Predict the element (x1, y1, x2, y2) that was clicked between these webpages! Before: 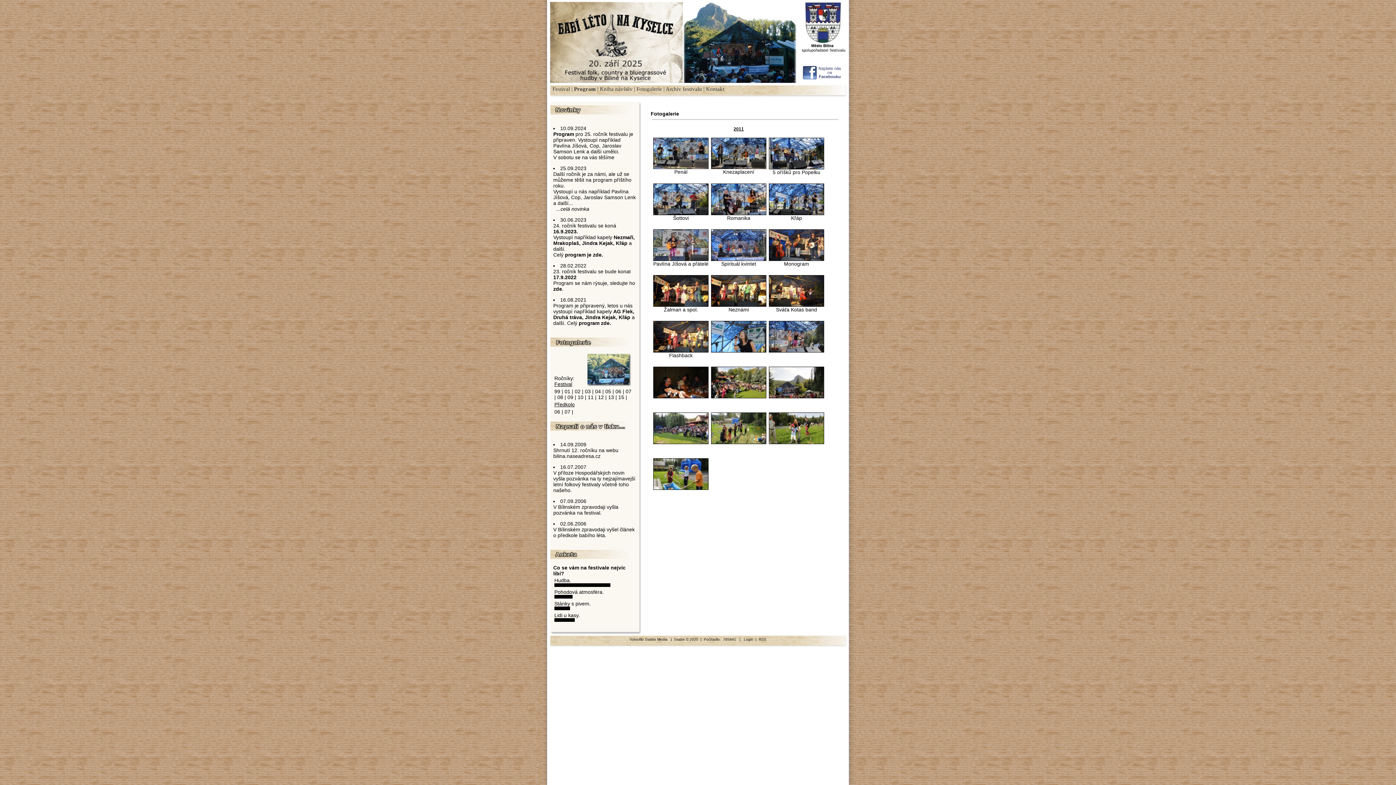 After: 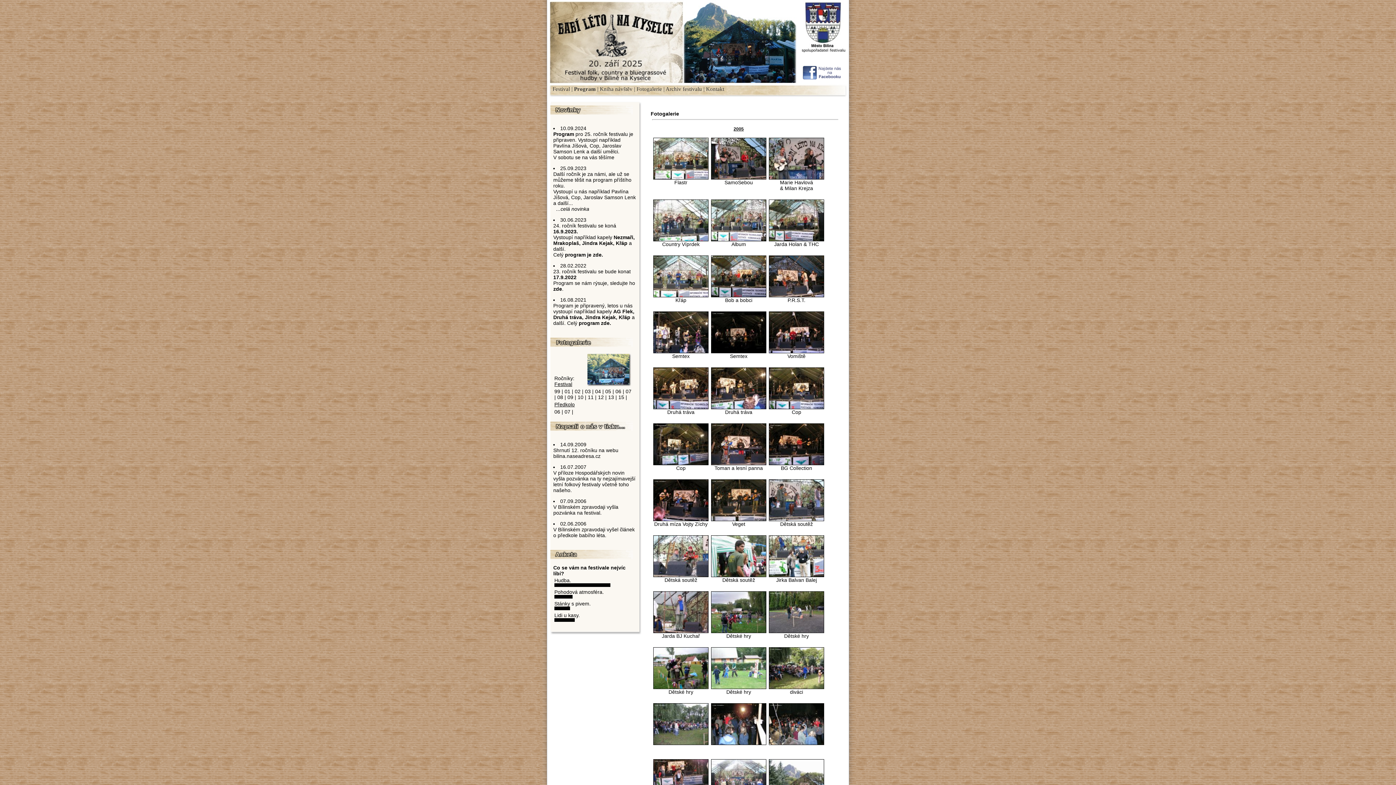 Action: label: 05 bbox: (605, 388, 611, 394)